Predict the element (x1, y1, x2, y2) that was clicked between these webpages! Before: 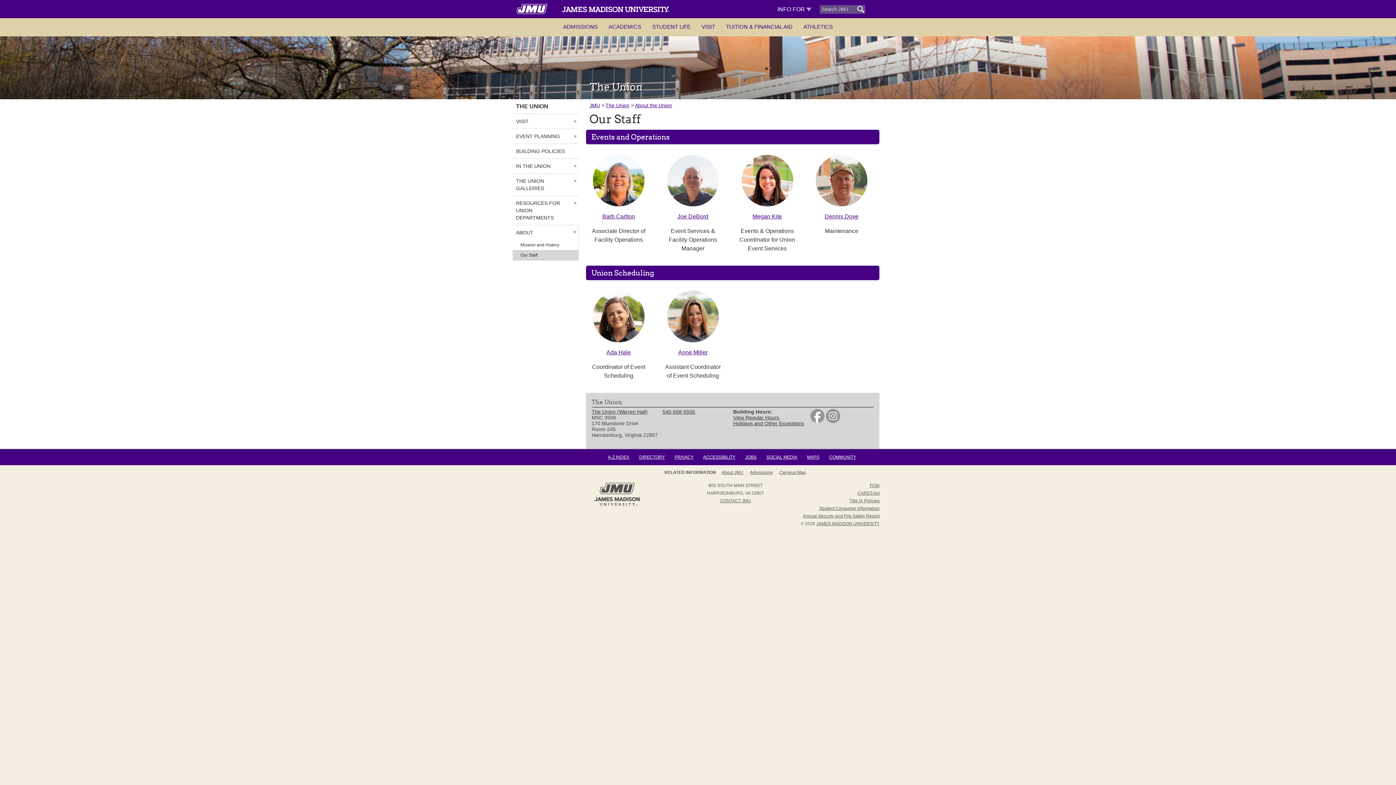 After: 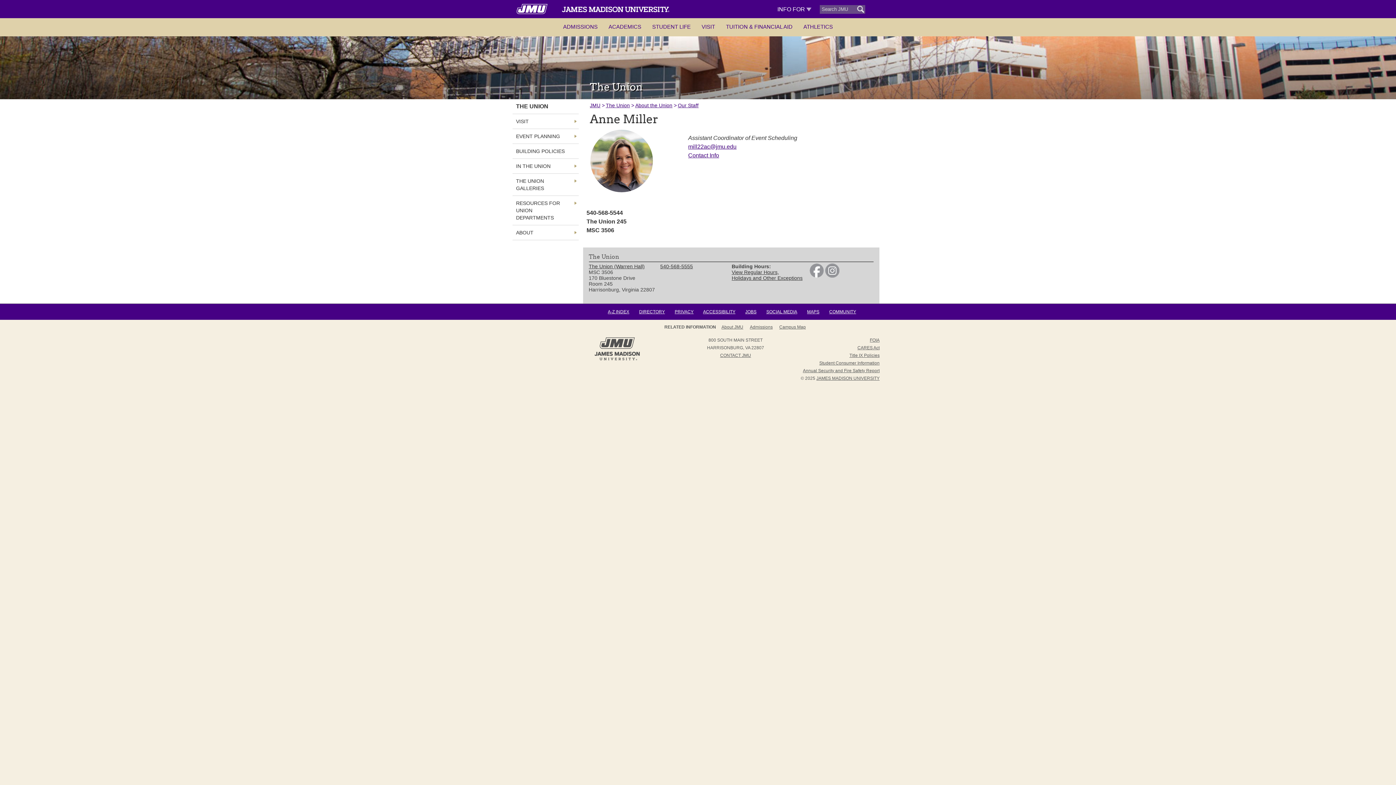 Action: label: Anne Miller bbox: (660, 337, 725, 358)